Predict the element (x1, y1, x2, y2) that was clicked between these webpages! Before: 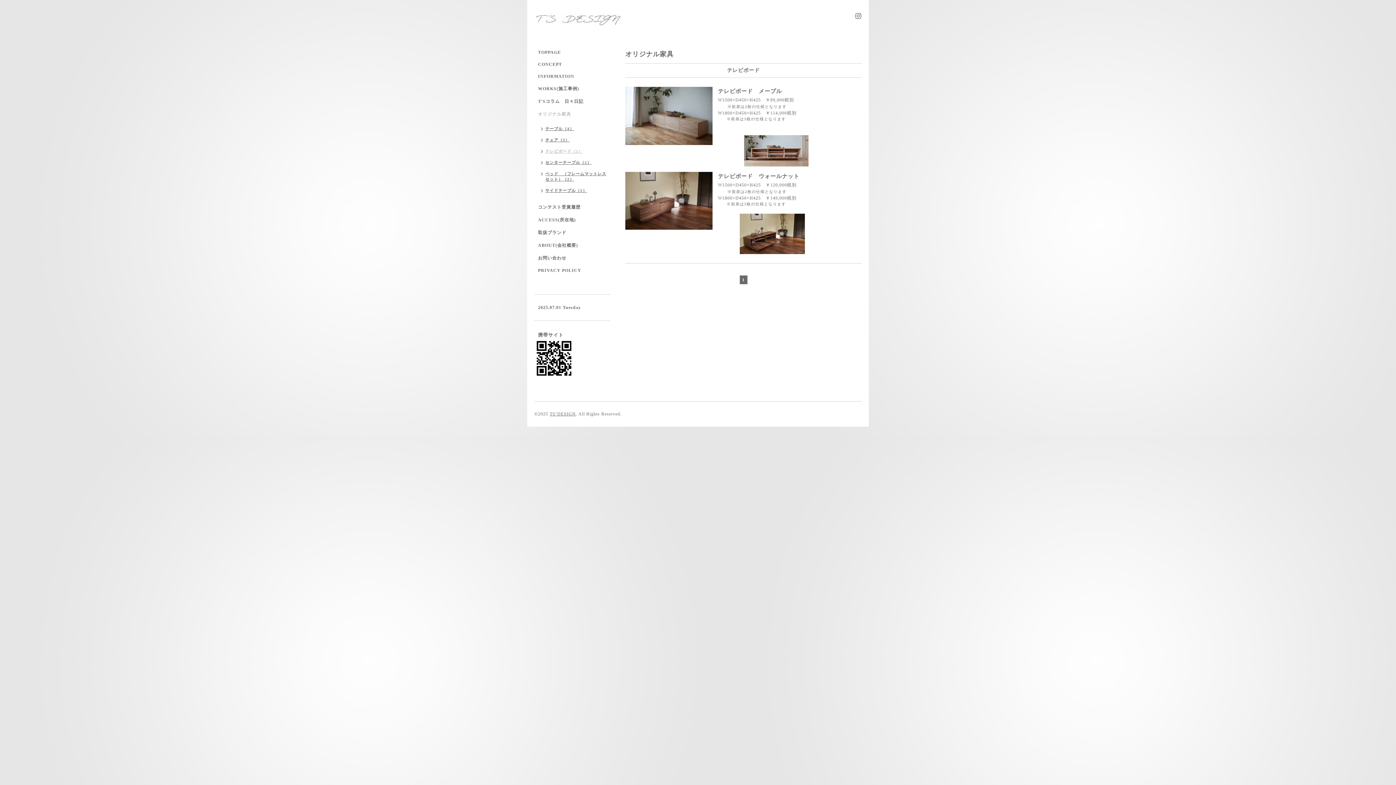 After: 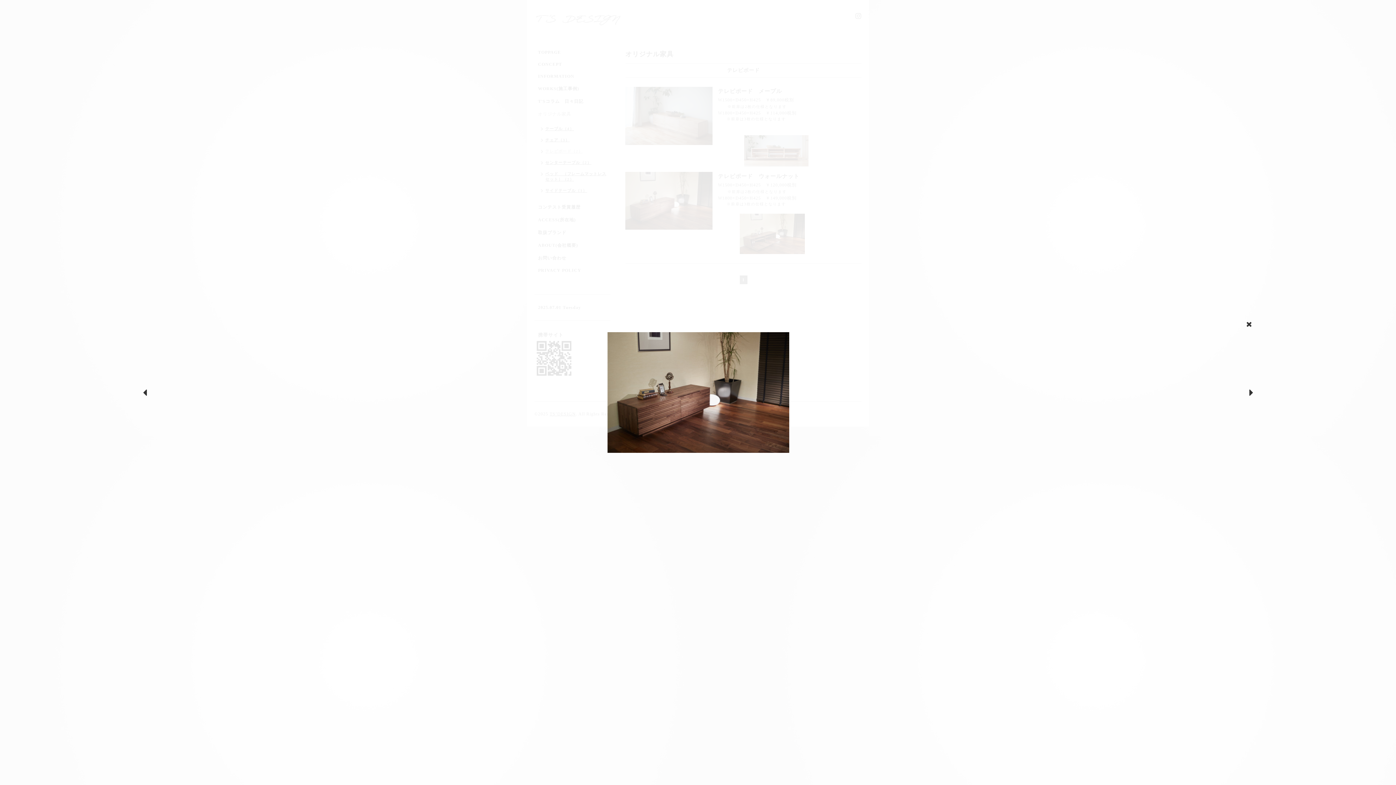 Action: bbox: (625, 197, 712, 203)